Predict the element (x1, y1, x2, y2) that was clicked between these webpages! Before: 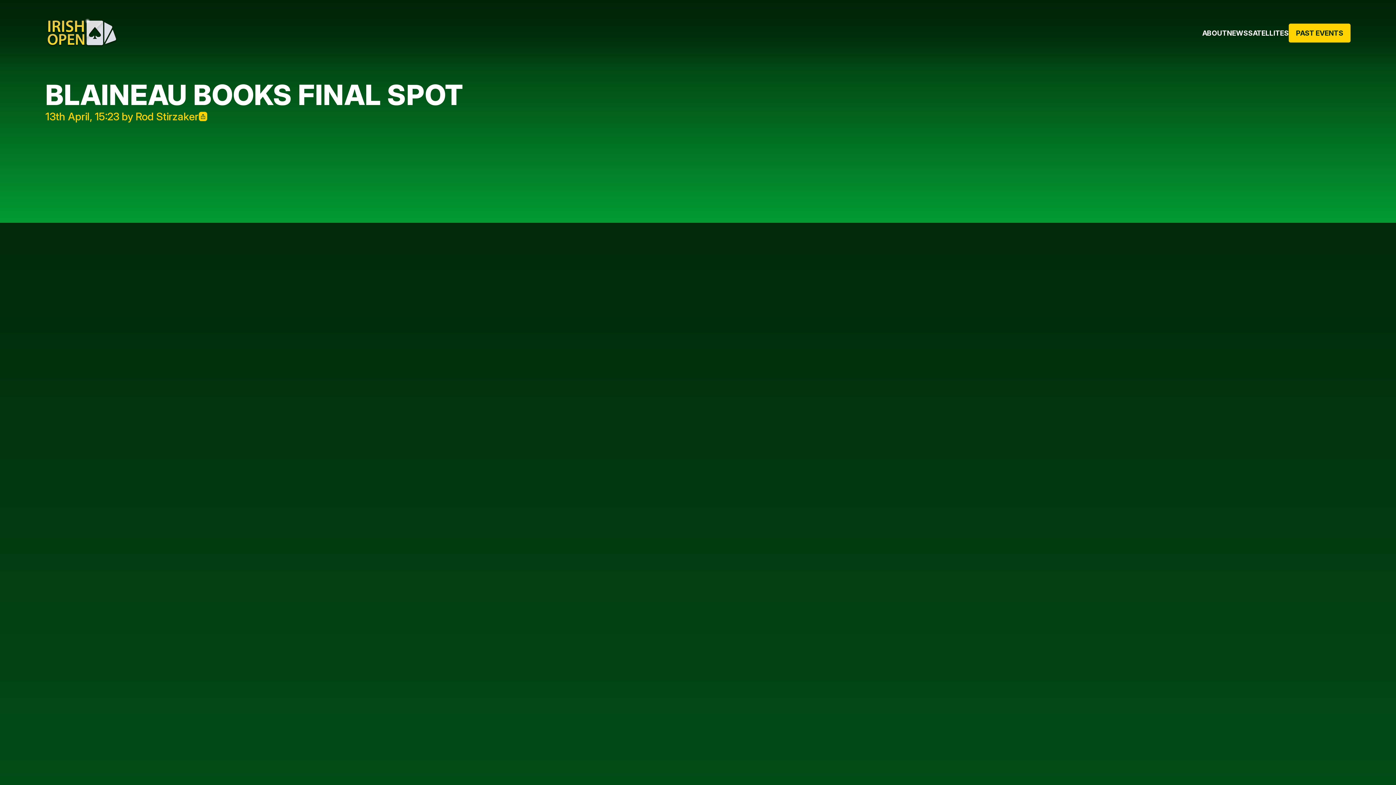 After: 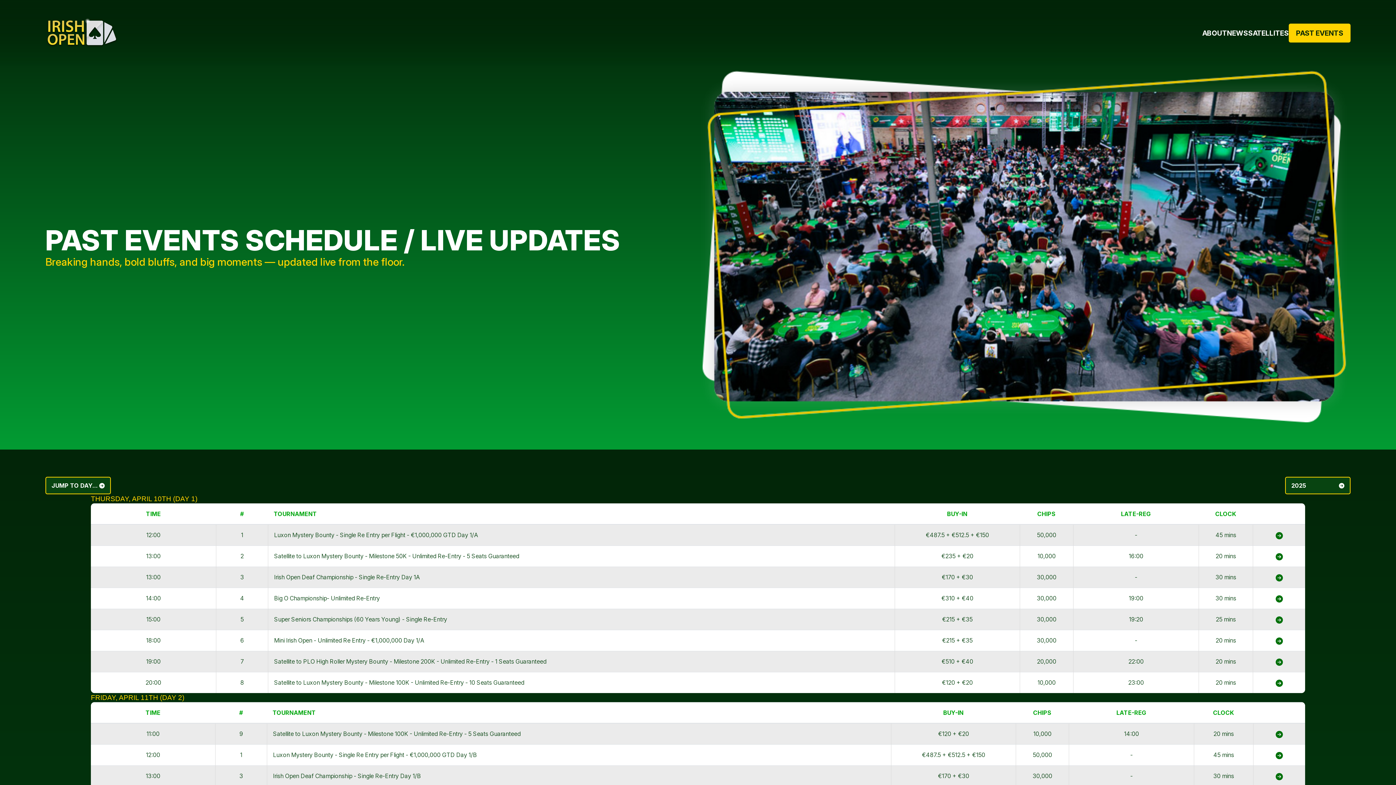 Action: label: PAST EVENTS bbox: (1289, 23, 1350, 42)